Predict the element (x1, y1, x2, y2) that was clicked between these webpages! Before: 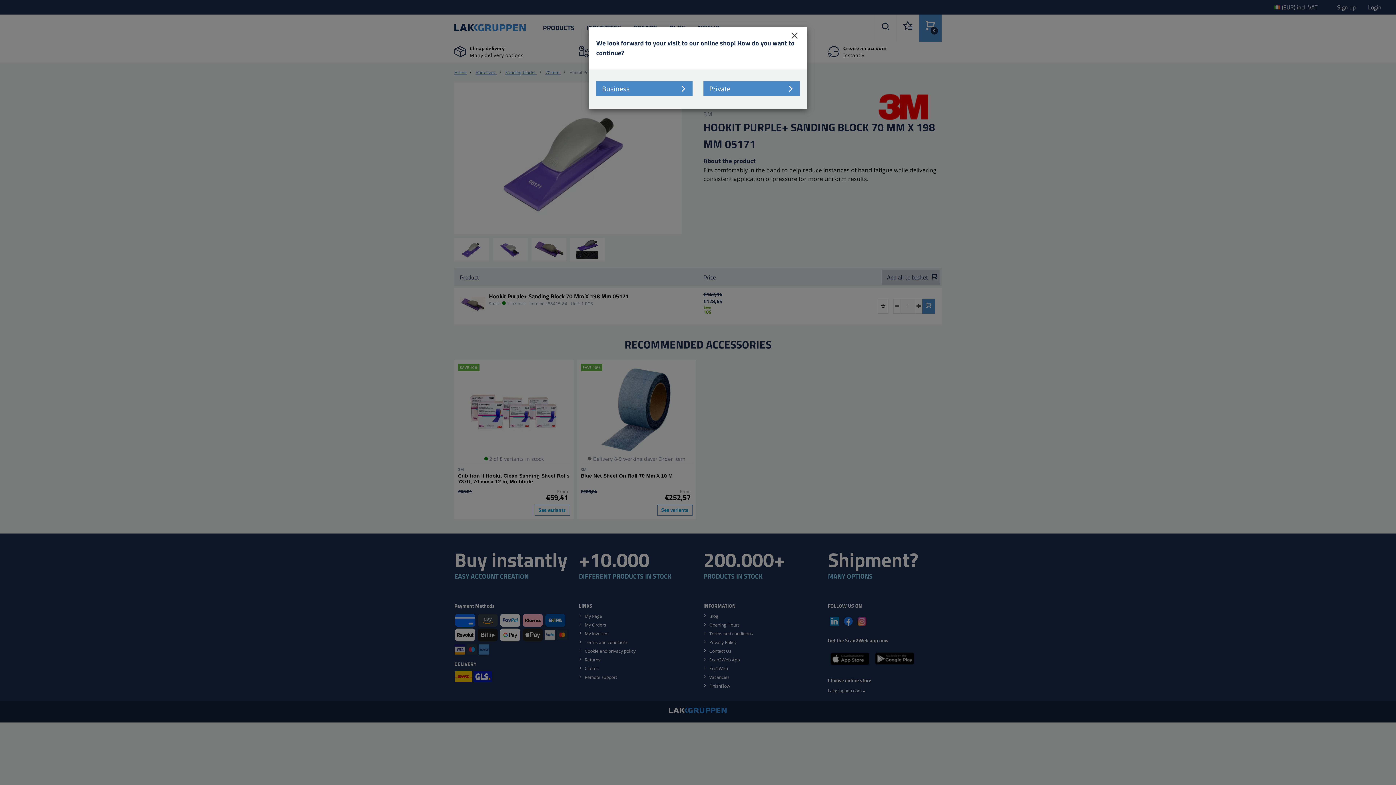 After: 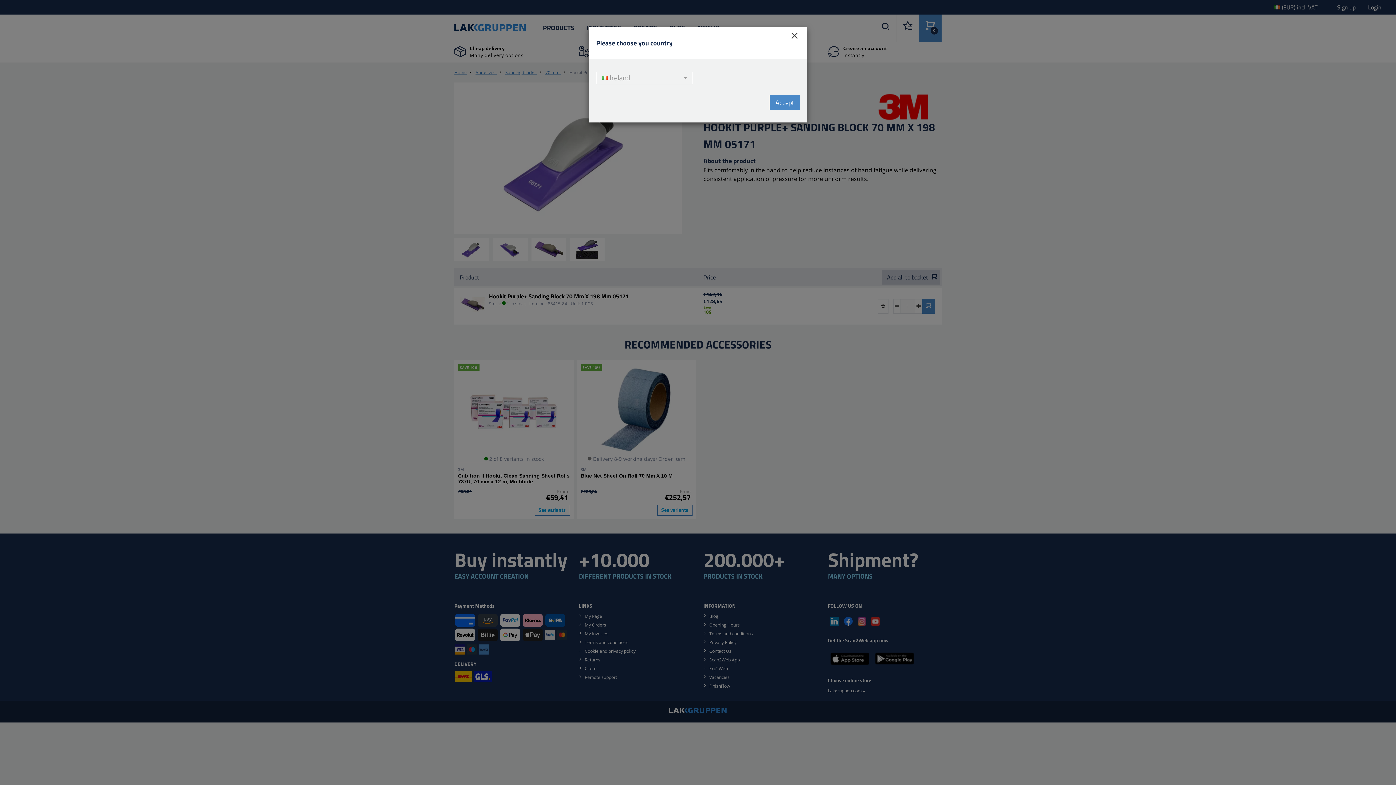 Action: bbox: (703, 81, 800, 96) label: Private